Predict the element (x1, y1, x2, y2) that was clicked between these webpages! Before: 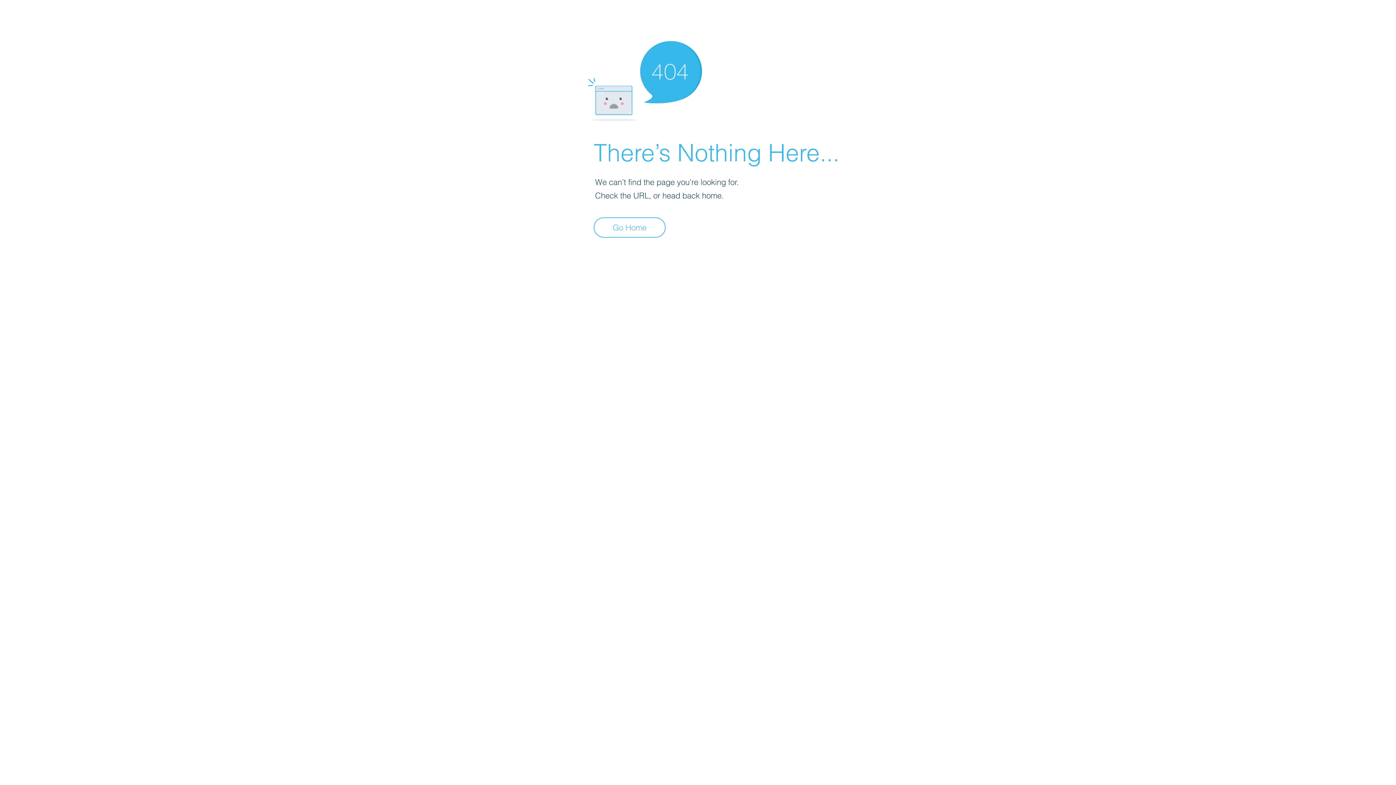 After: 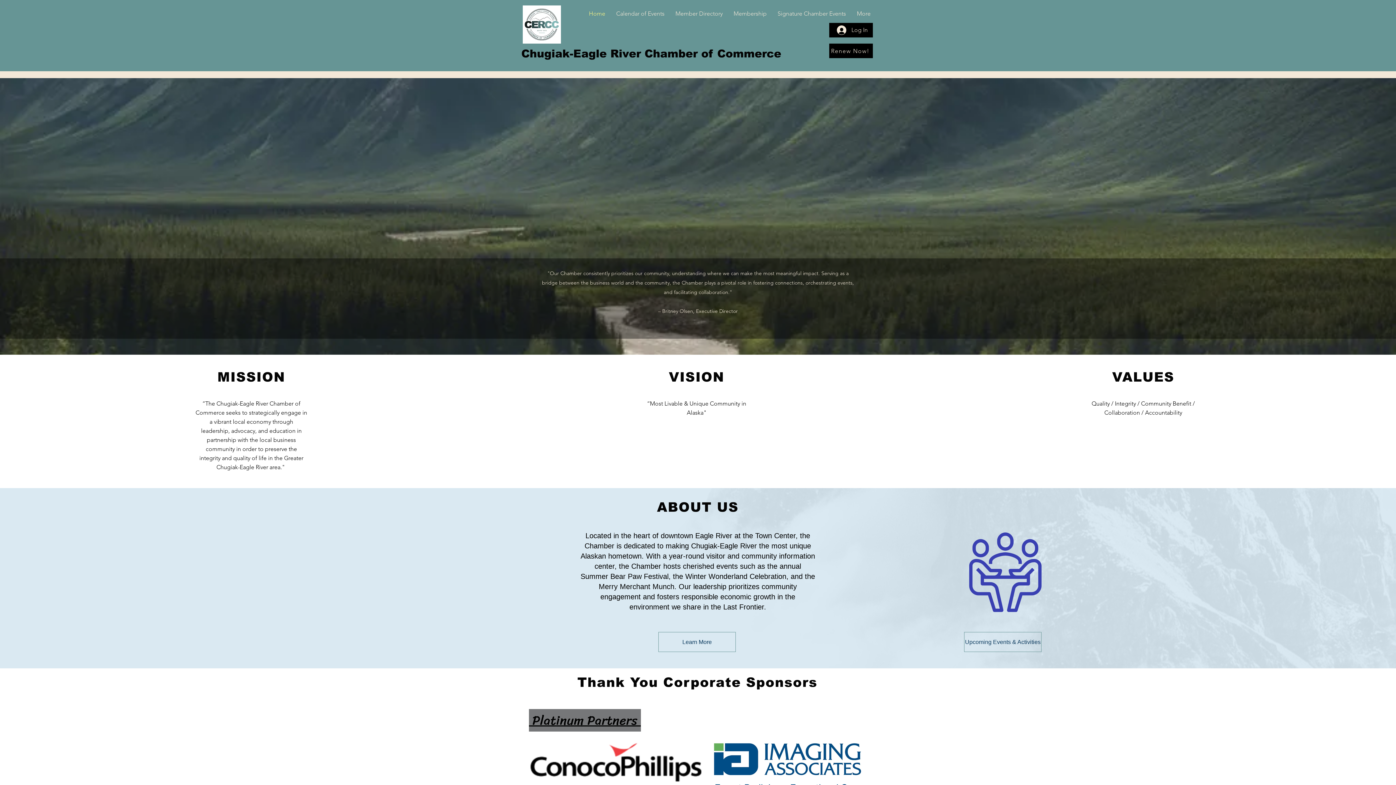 Action: bbox: (593, 217, 665, 237) label: Go Home